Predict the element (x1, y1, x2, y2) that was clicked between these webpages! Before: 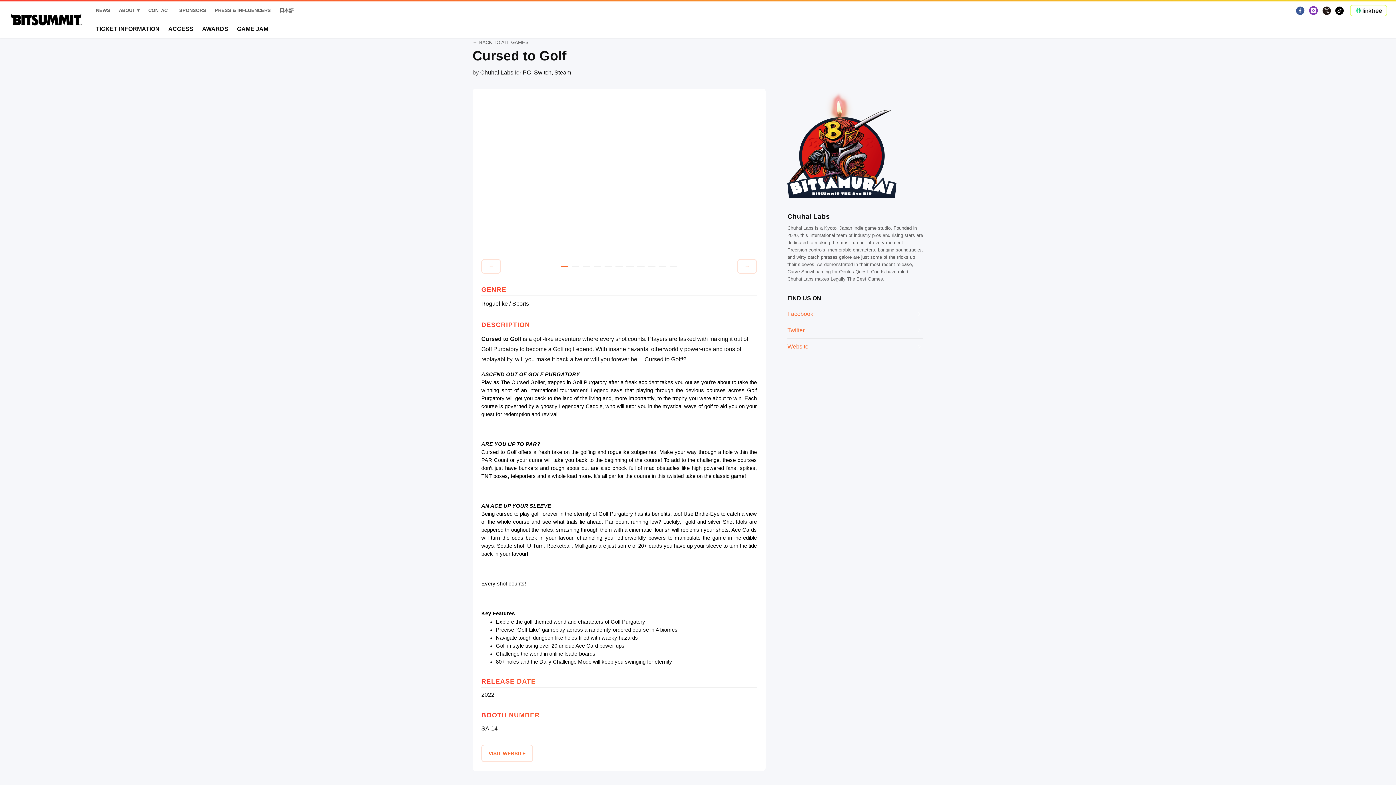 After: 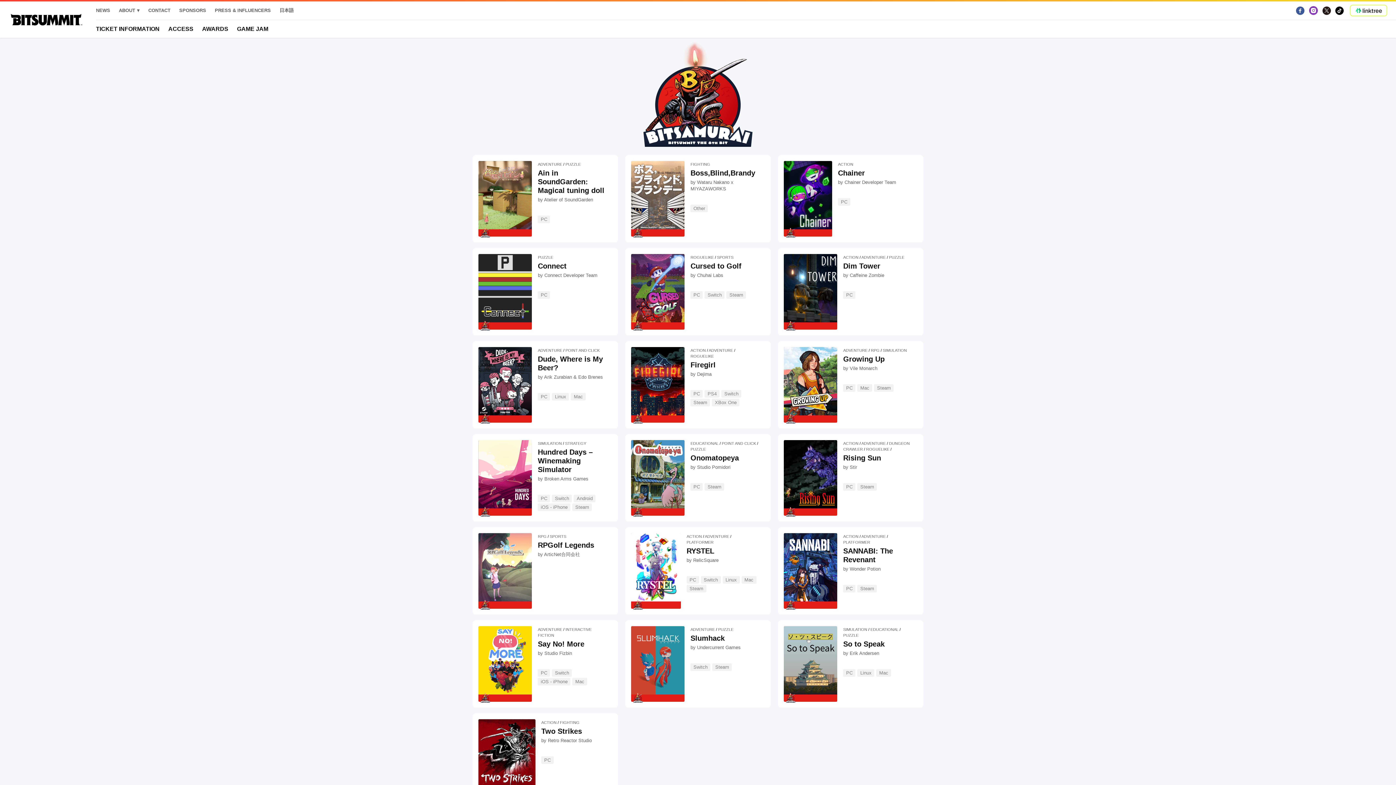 Action: bbox: (787, 192, 896, 198)